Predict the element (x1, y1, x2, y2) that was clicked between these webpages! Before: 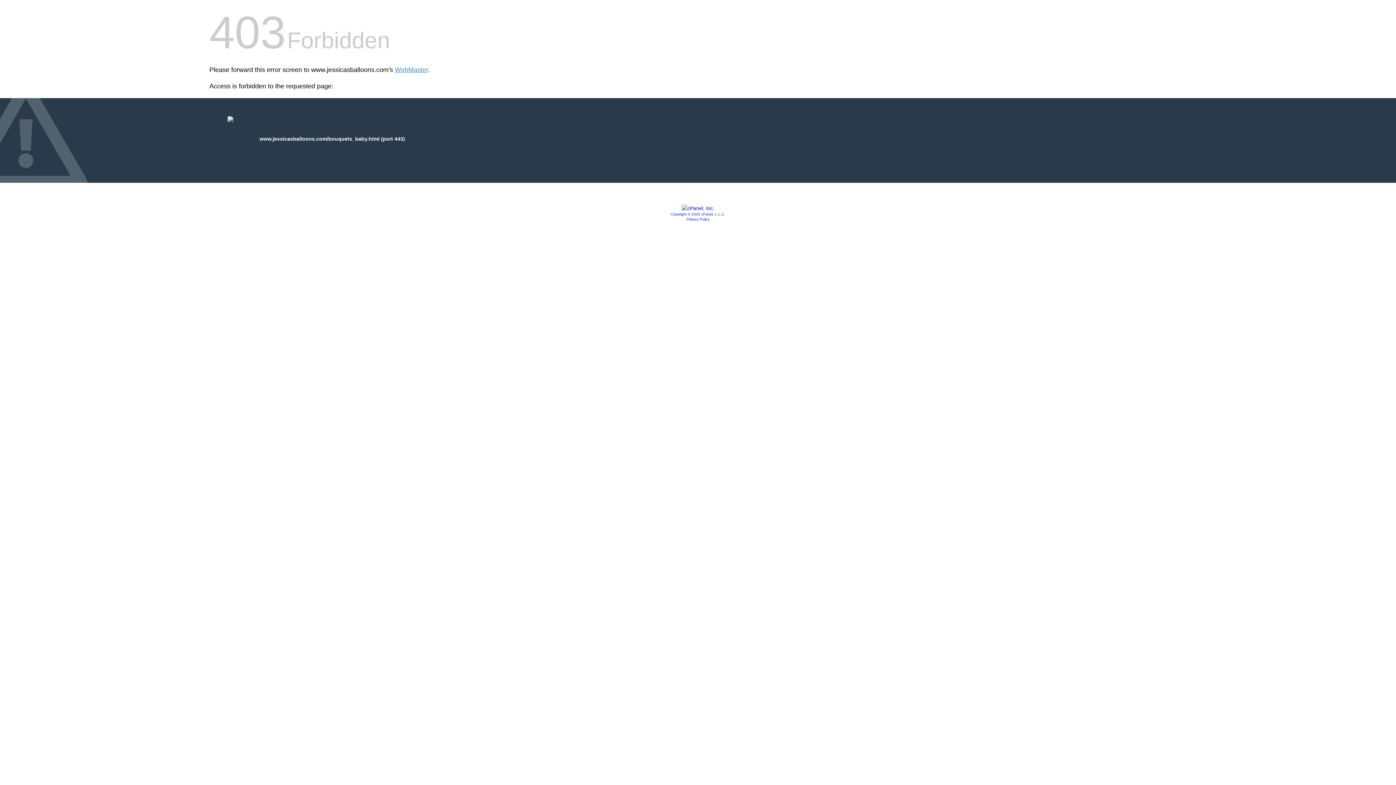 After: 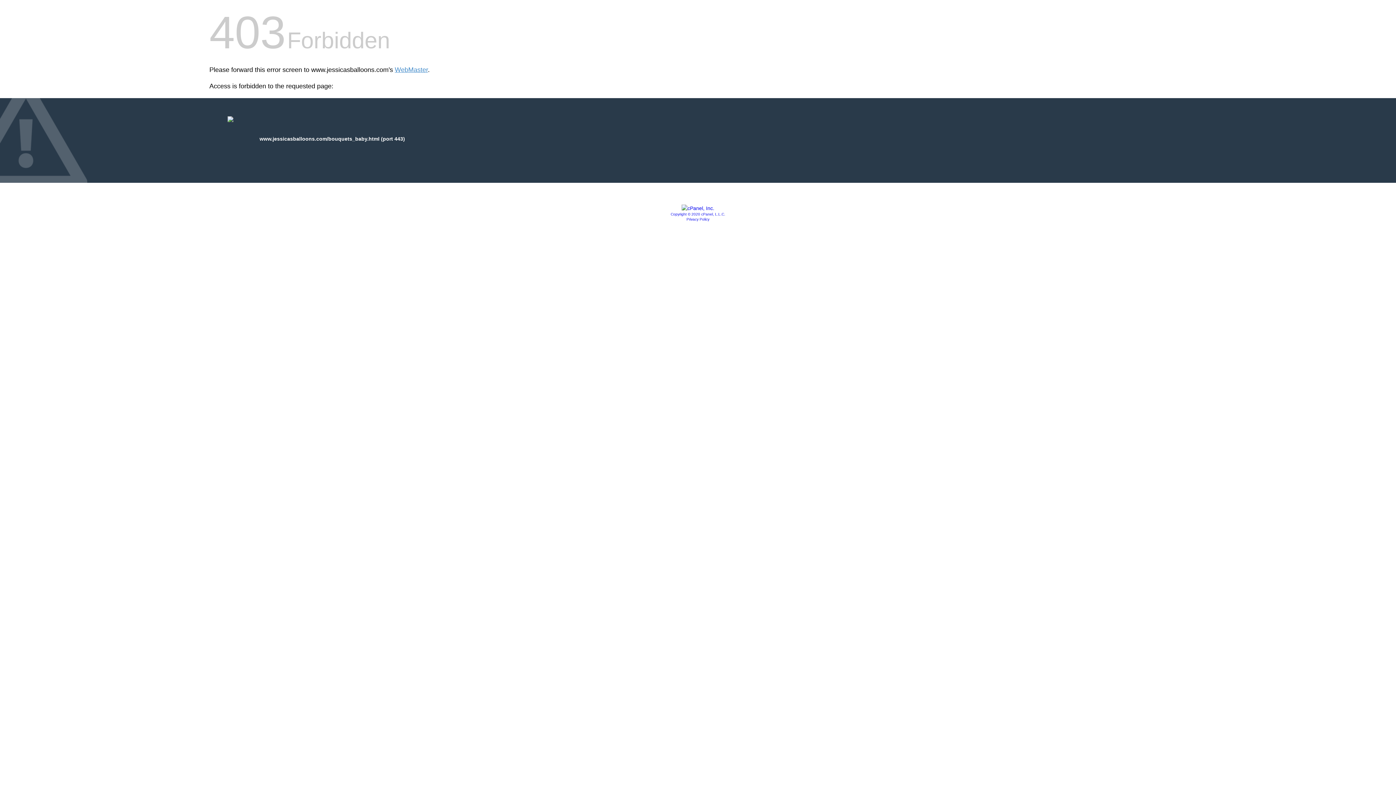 Action: bbox: (670, 212, 725, 216) label: Copyright © 2020 cPanel, L.L.C.